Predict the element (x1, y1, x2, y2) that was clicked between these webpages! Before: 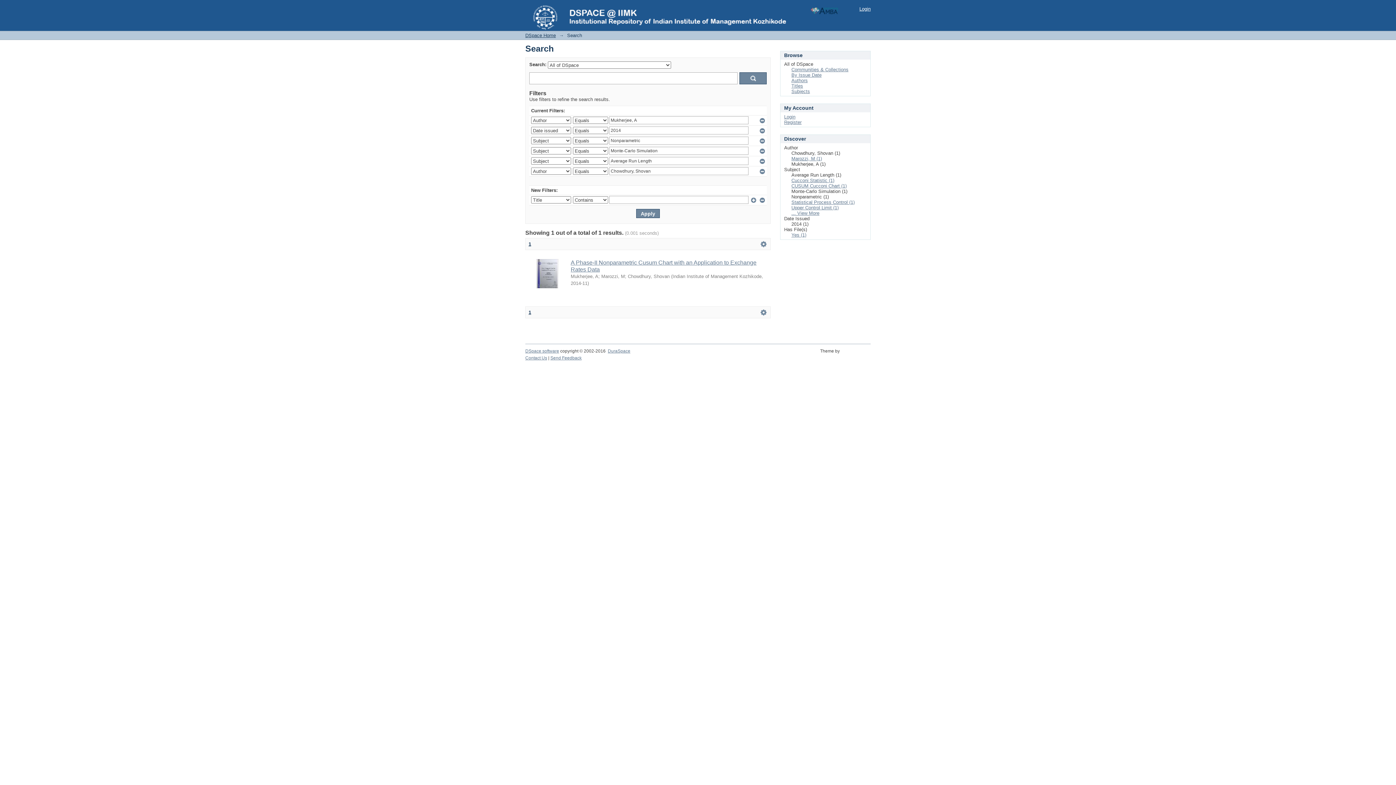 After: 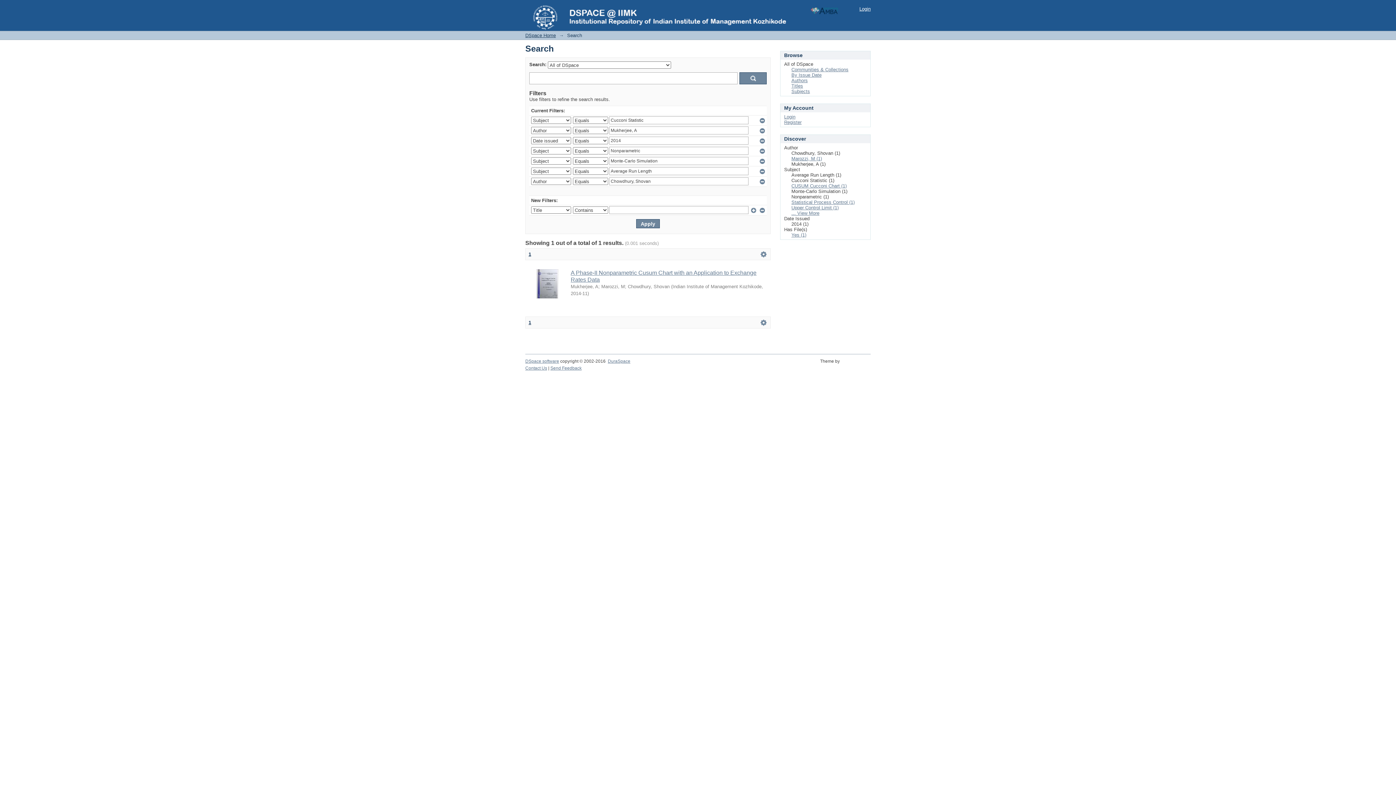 Action: bbox: (791, 177, 834, 183) label: Cucconi Statistic (1)